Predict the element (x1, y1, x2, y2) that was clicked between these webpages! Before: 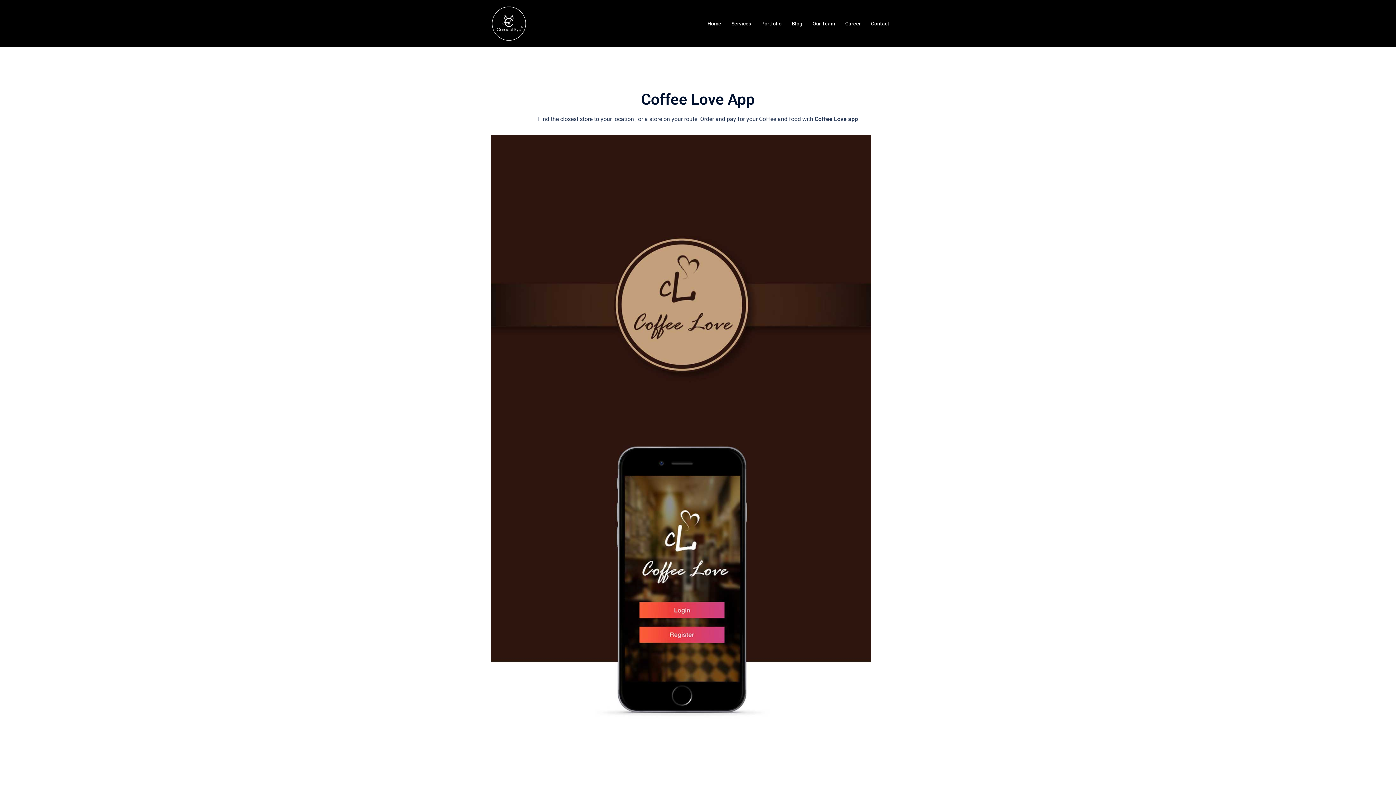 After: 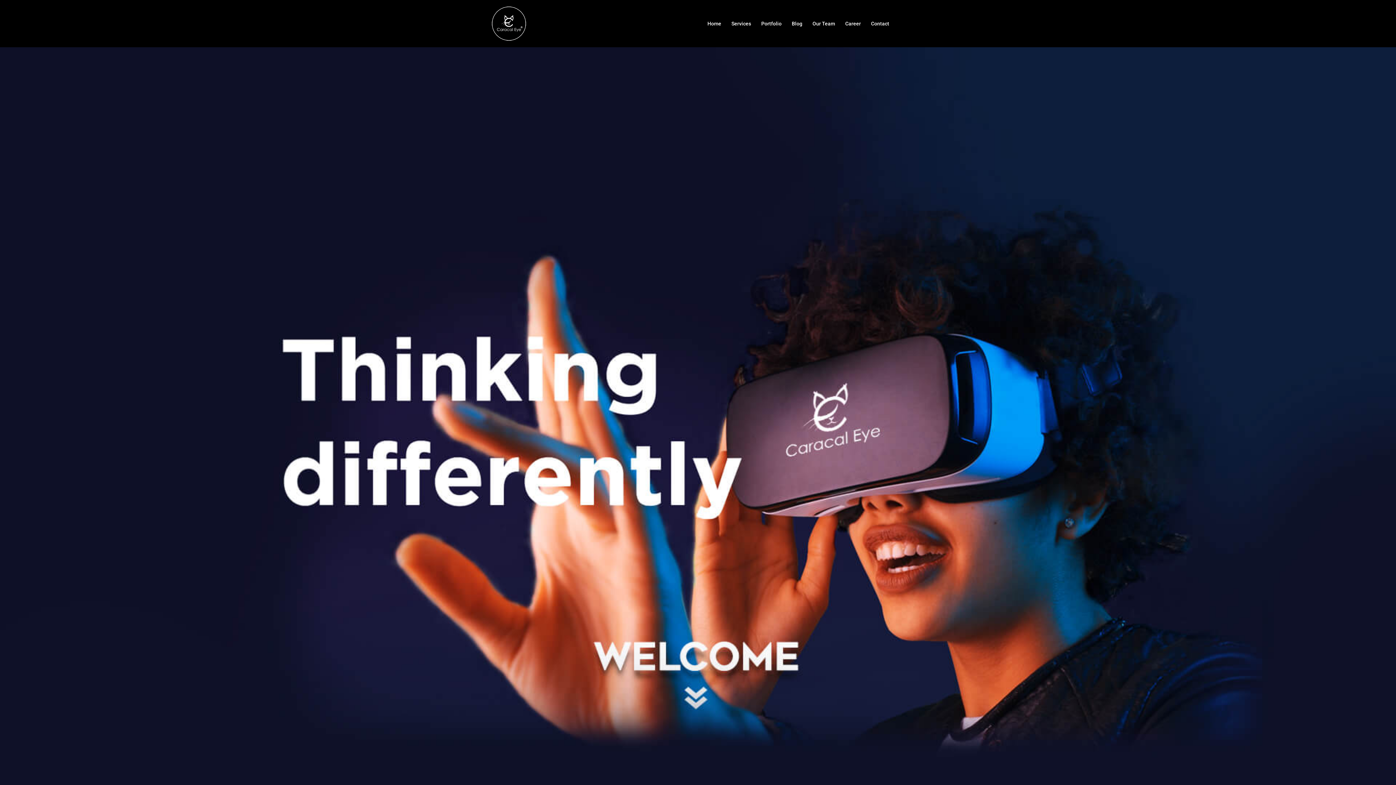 Action: bbox: (490, 19, 527, 26)